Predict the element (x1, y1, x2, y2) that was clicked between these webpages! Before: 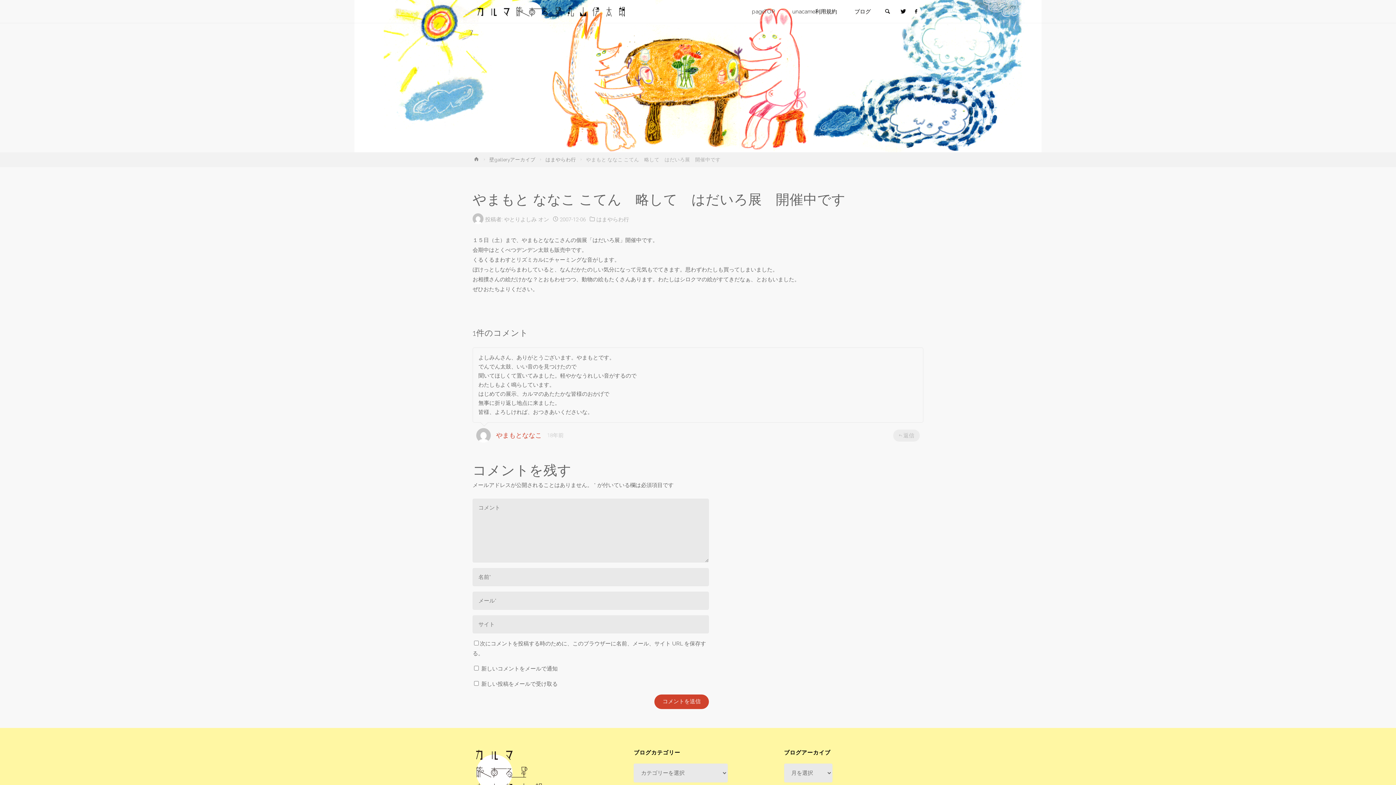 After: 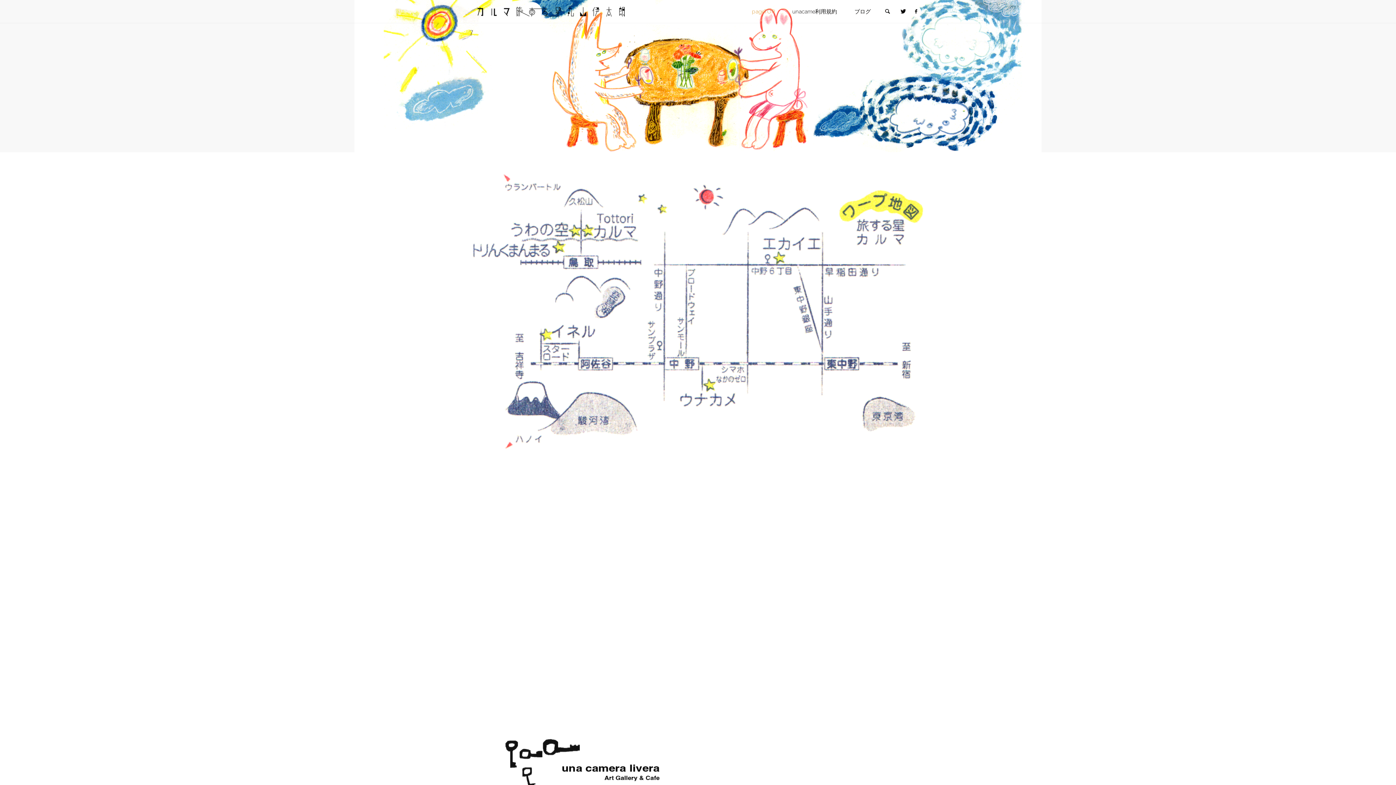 Action: bbox: (472, 8, 629, 14)